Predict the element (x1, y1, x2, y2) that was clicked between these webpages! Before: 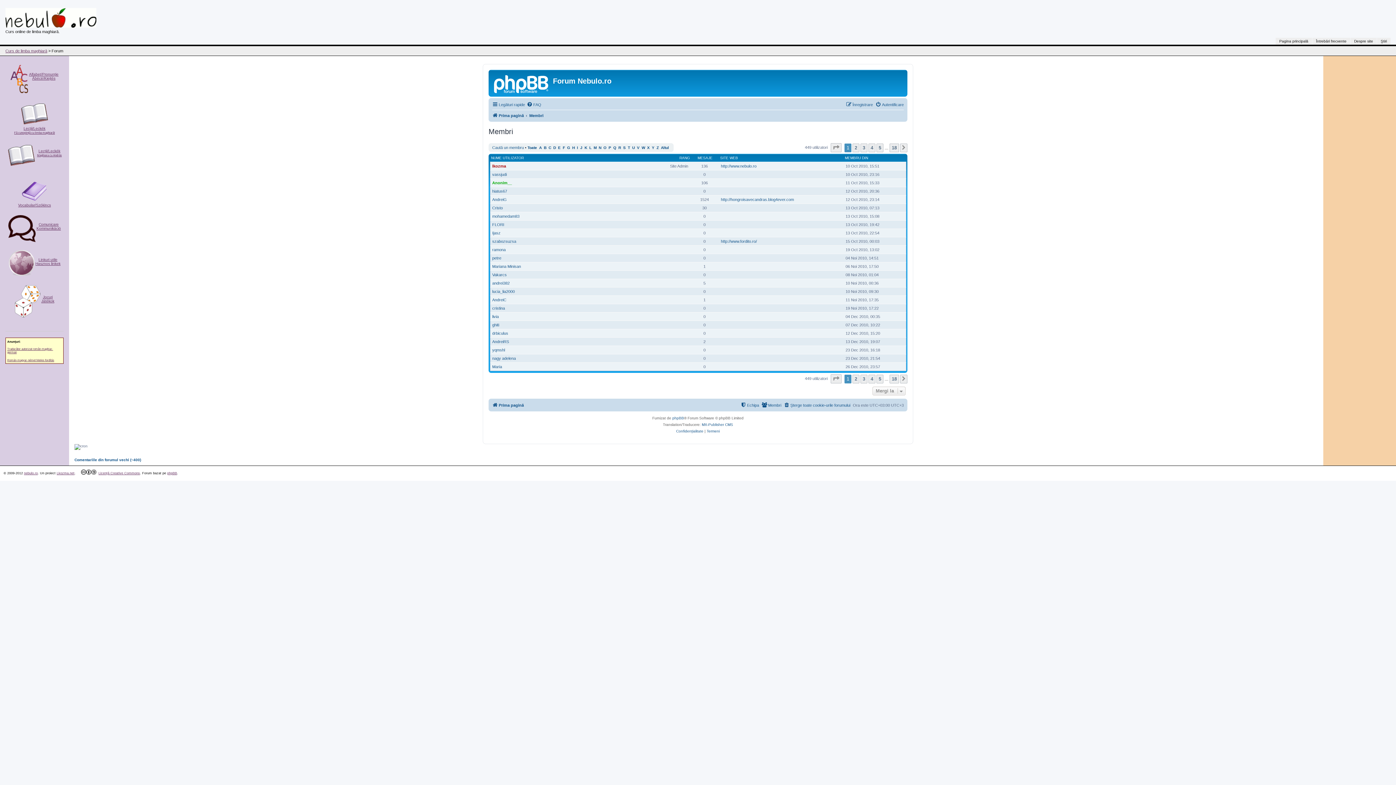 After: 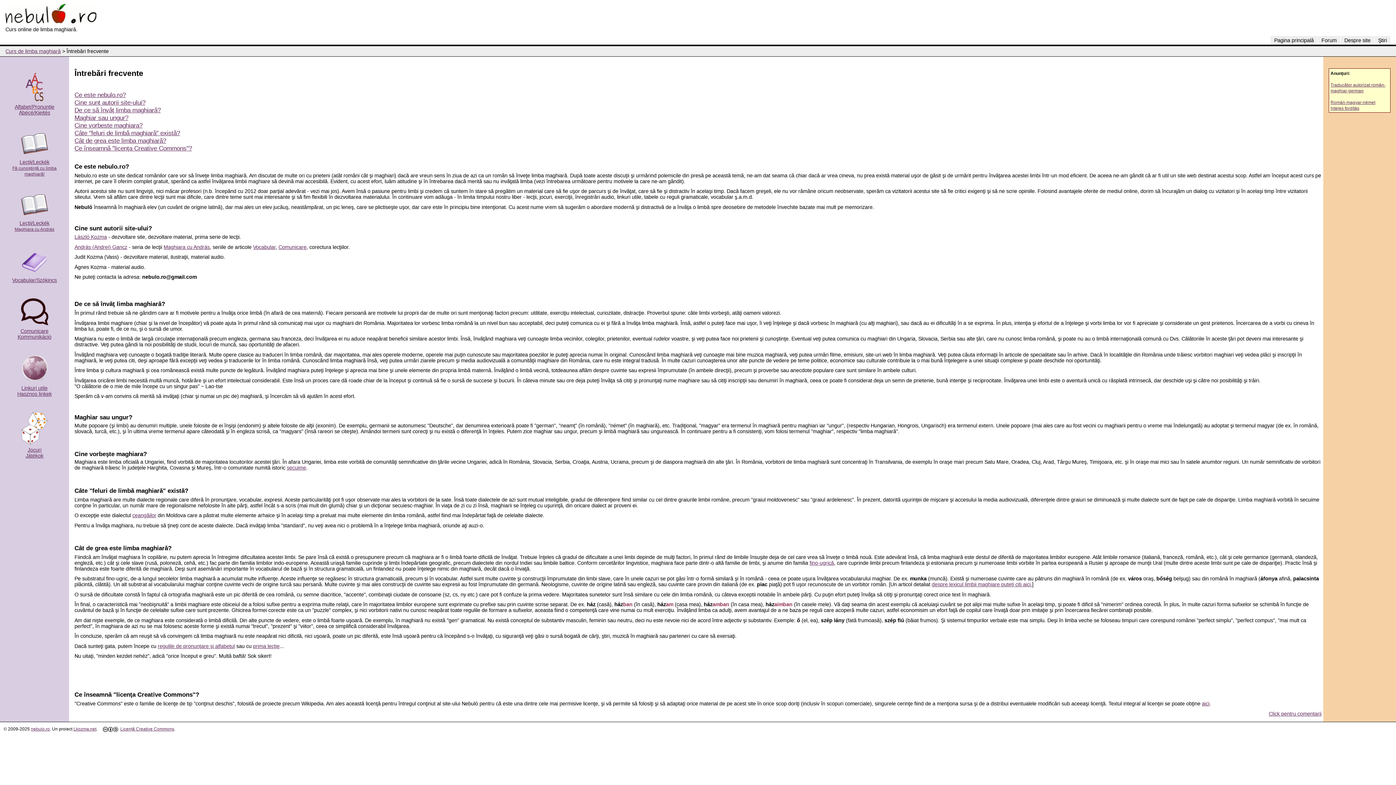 Action: bbox: (1350, 37, 1377, 44) label: Despre site